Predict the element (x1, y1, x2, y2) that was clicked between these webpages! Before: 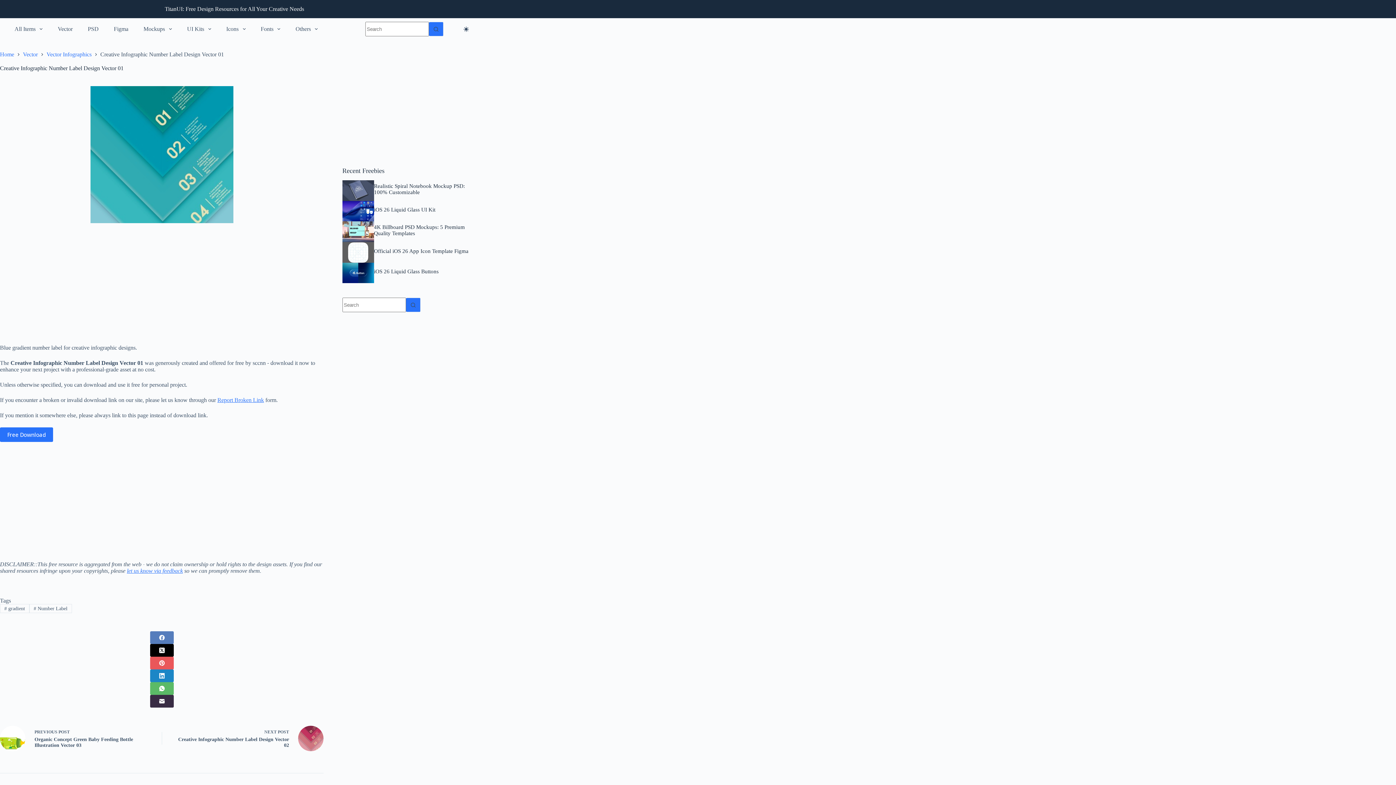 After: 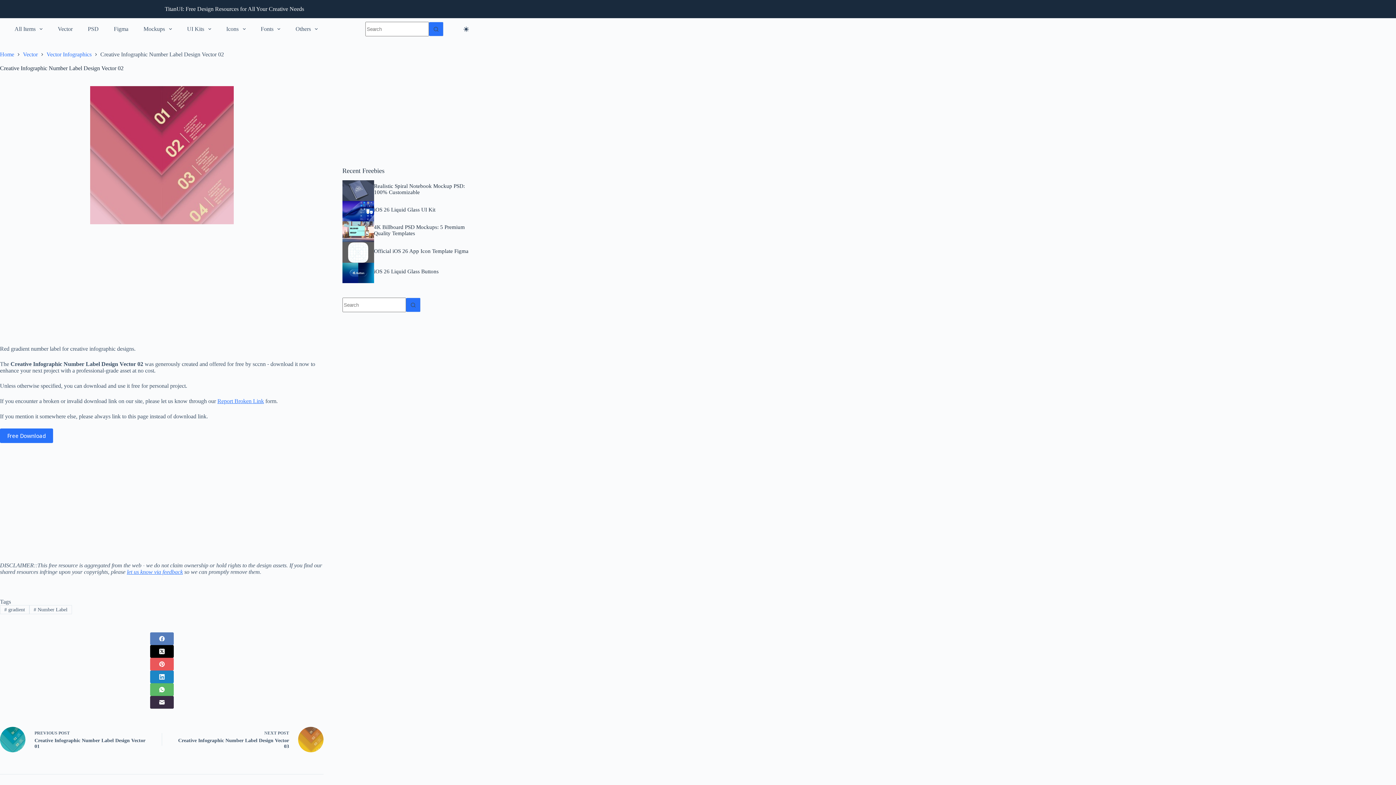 Action: bbox: (174, 726, 323, 751) label: NEXT POST
Creative Infographic Number Label Design Vector 02